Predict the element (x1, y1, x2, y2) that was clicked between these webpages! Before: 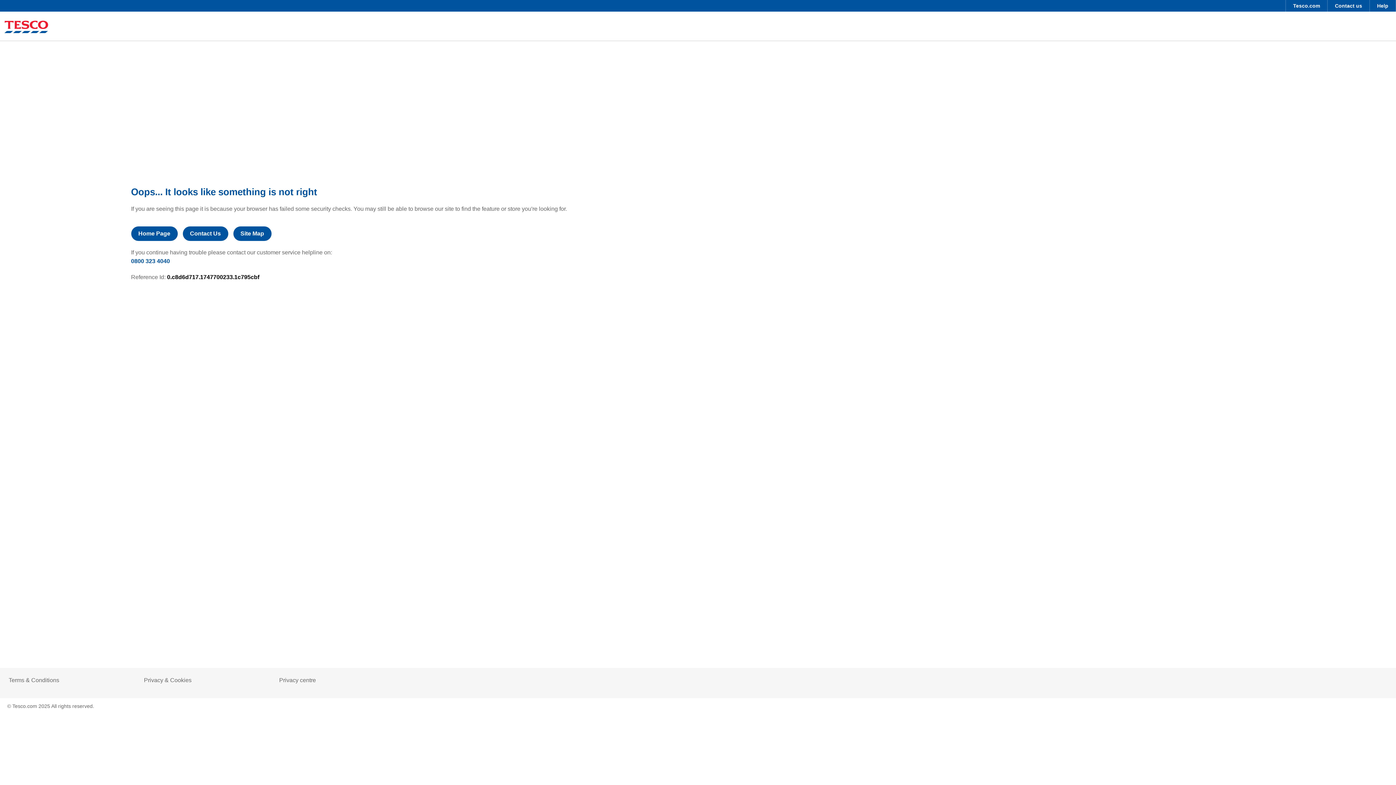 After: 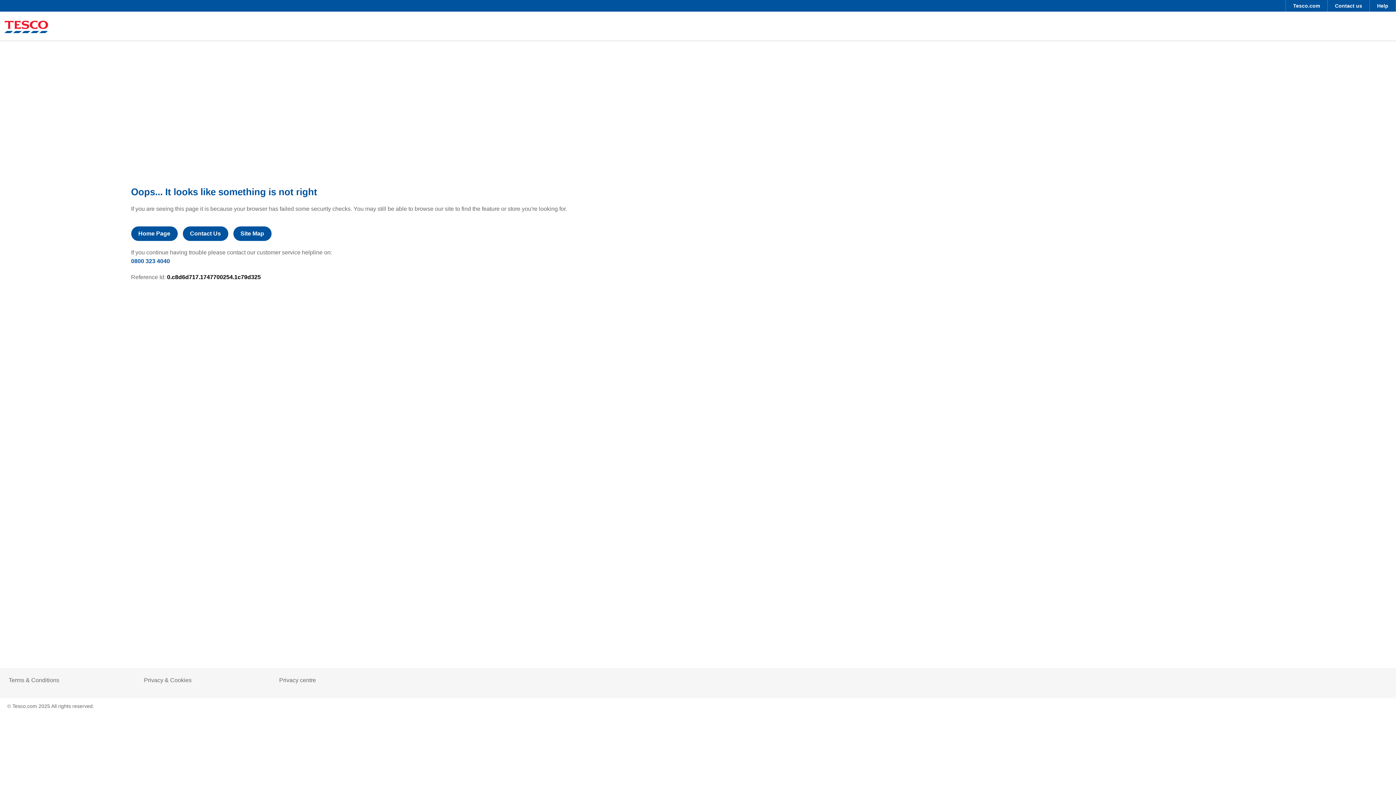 Action: bbox: (8, 677, 59, 684) label: Terms & Conditions